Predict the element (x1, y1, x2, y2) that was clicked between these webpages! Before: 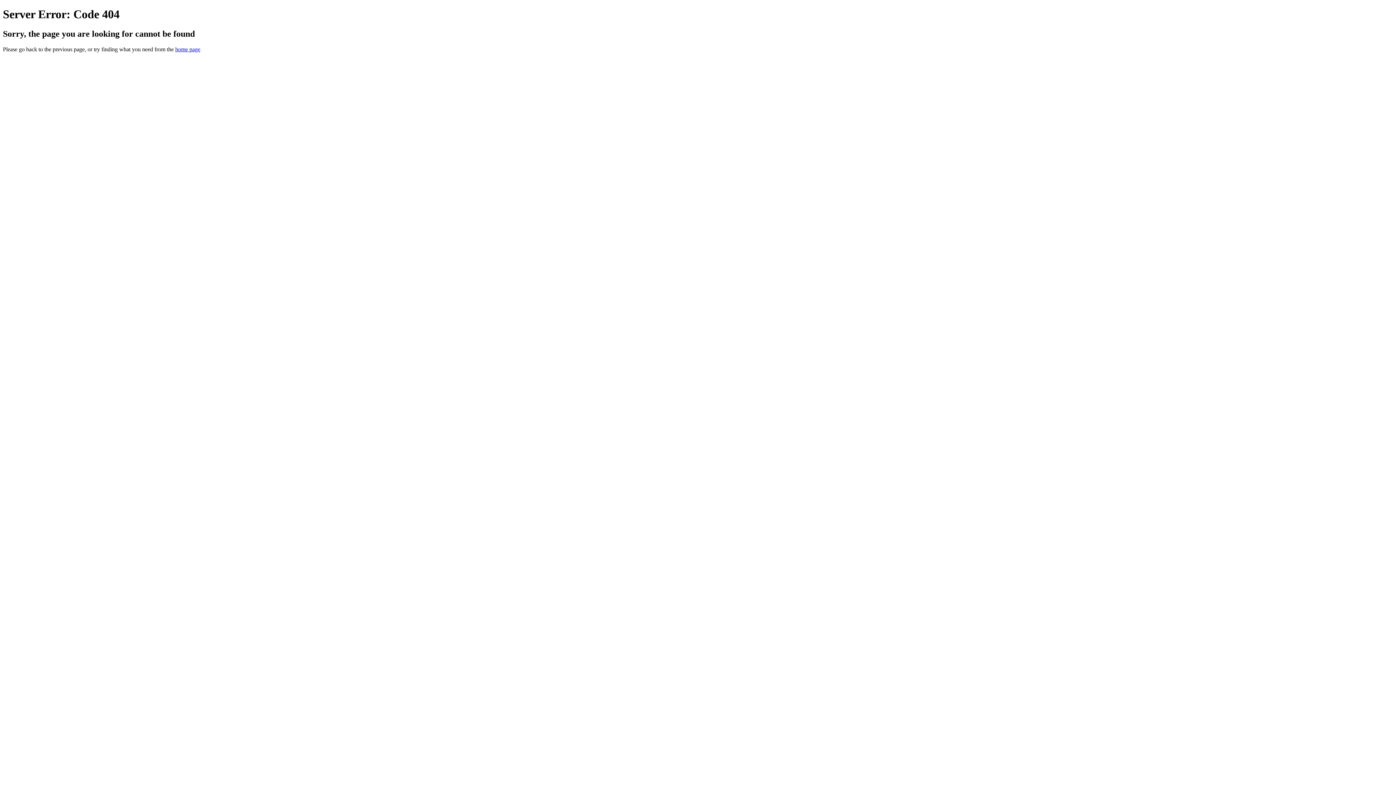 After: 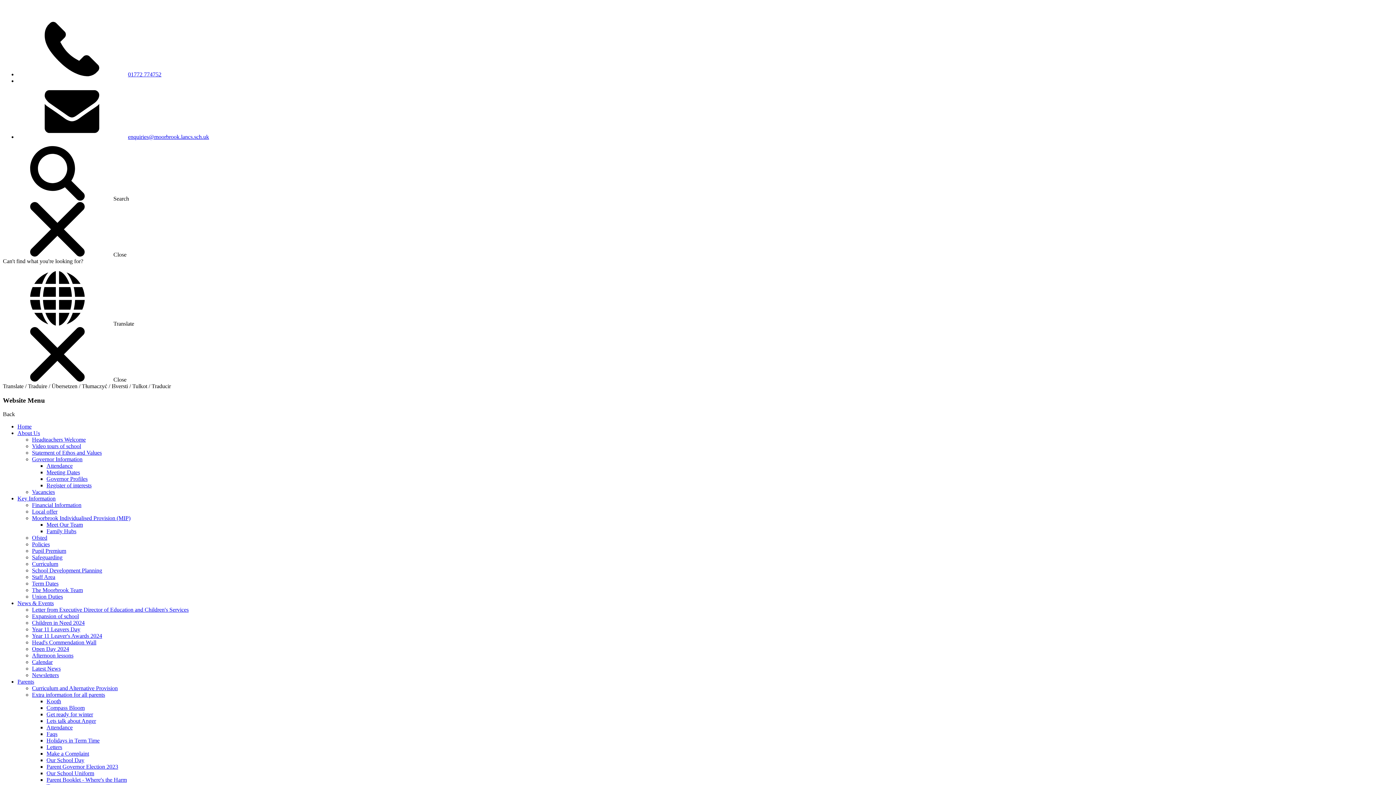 Action: bbox: (175, 46, 200, 52) label: home page